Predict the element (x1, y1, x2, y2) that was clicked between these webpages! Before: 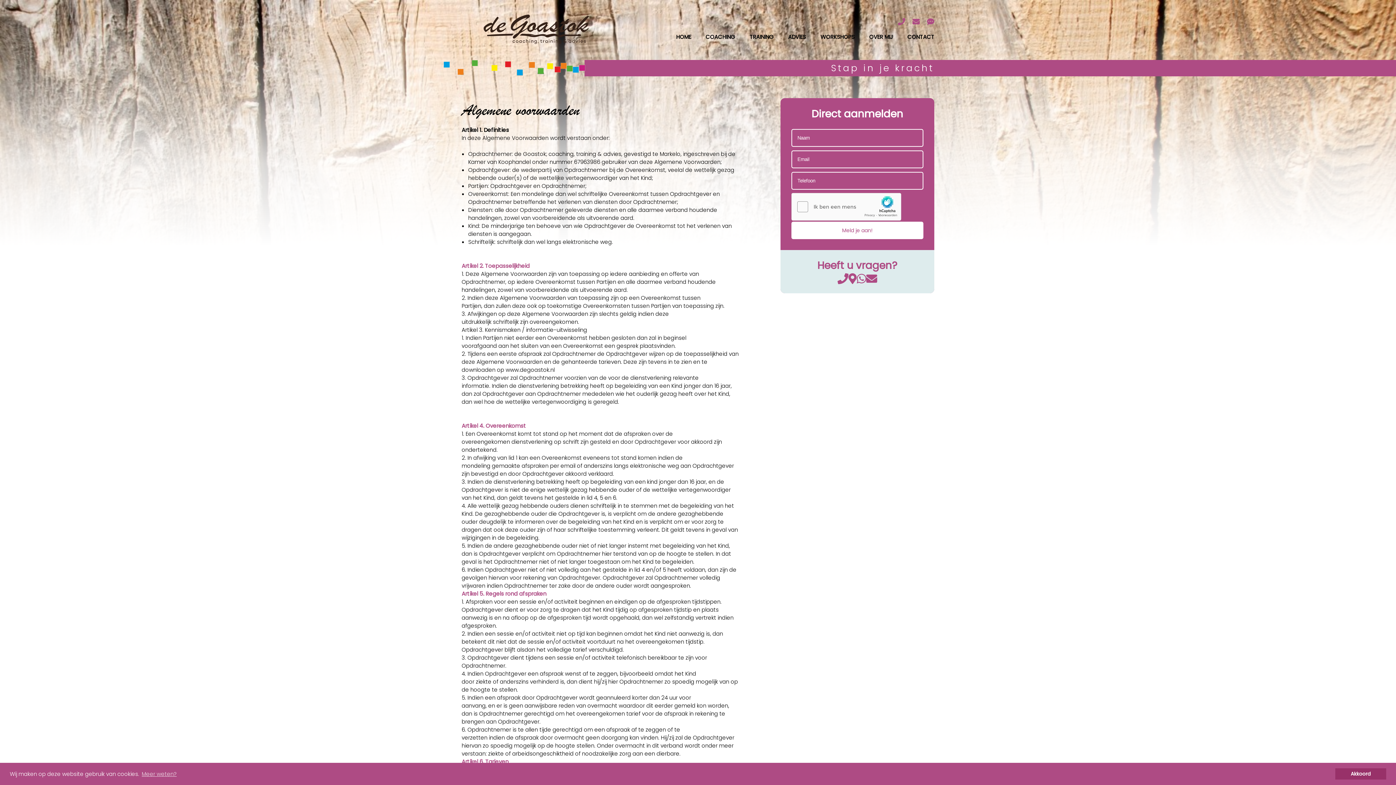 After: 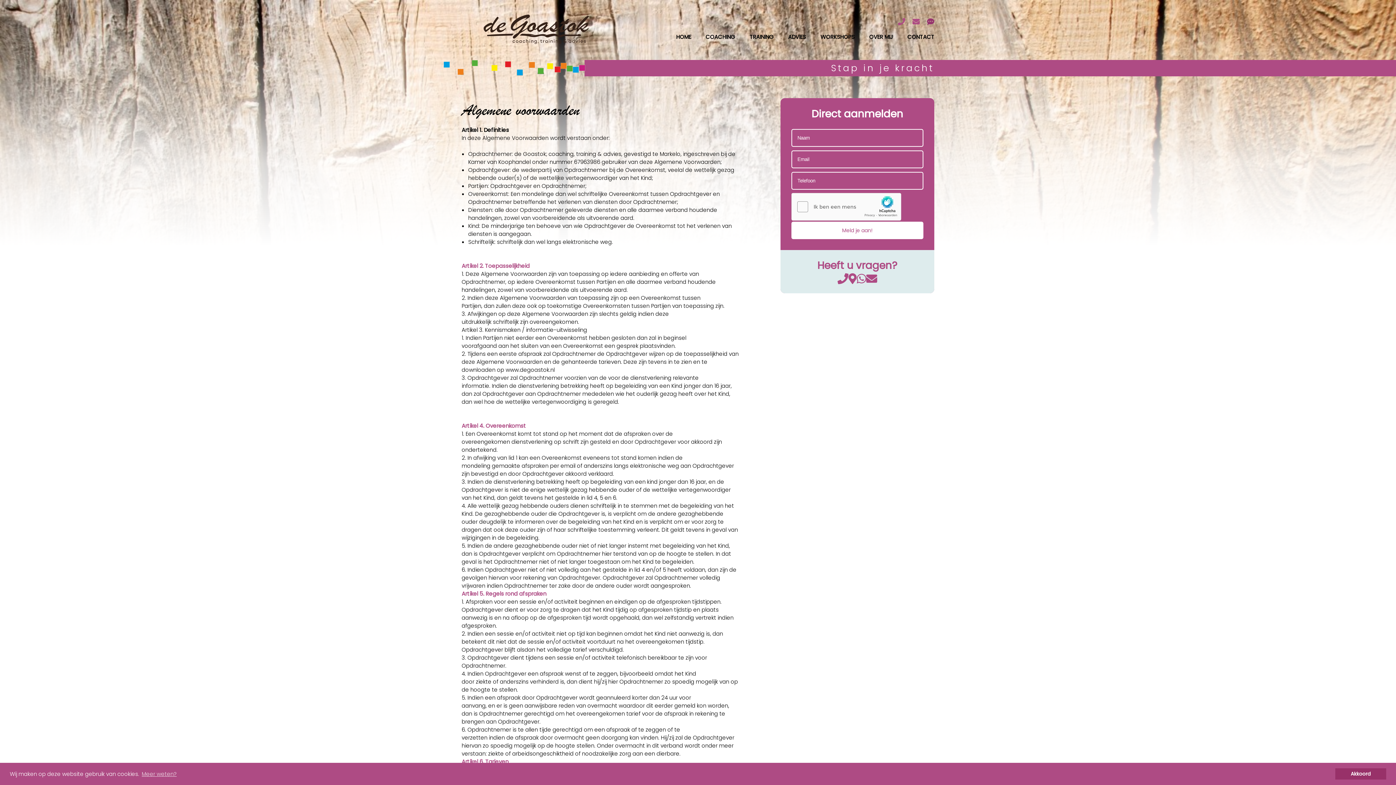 Action: bbox: (927, 18, 941, 25)